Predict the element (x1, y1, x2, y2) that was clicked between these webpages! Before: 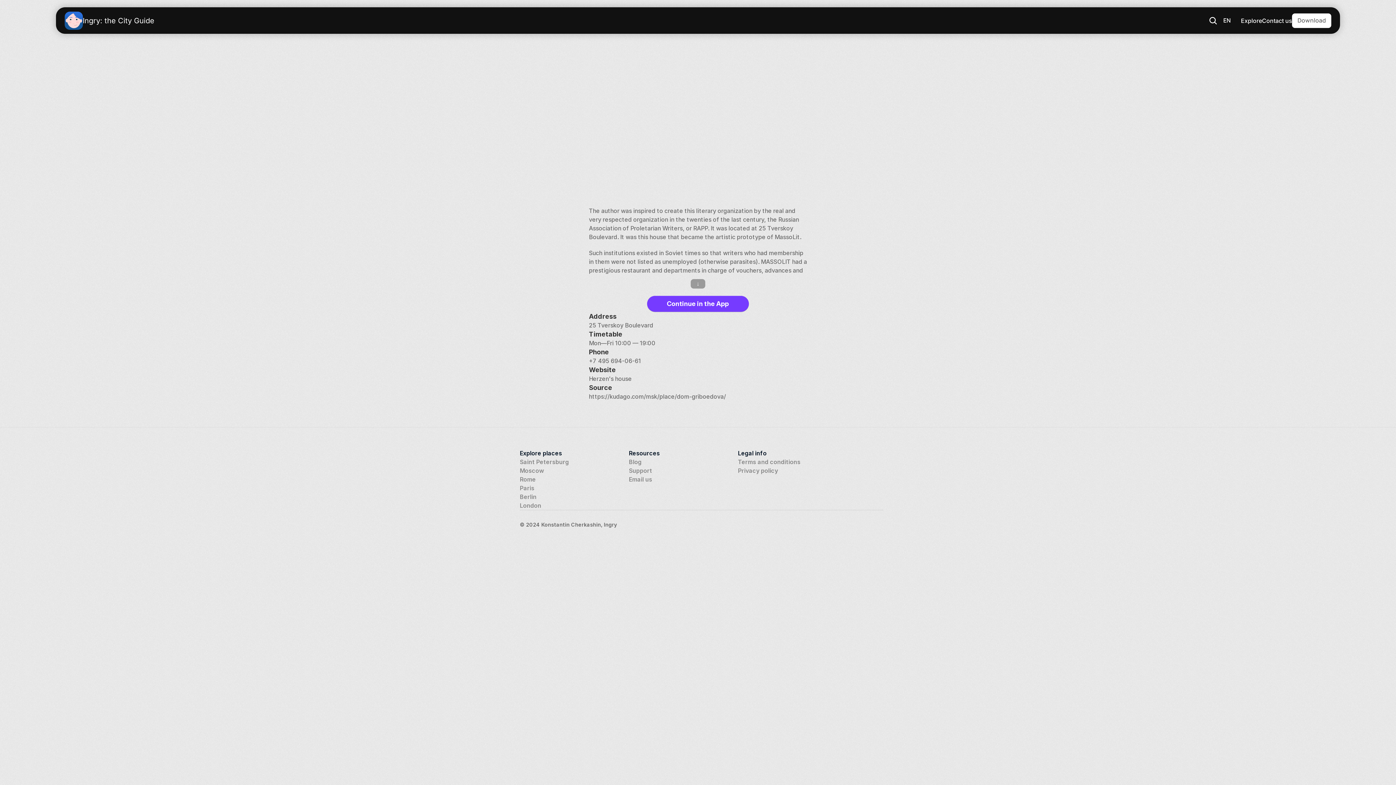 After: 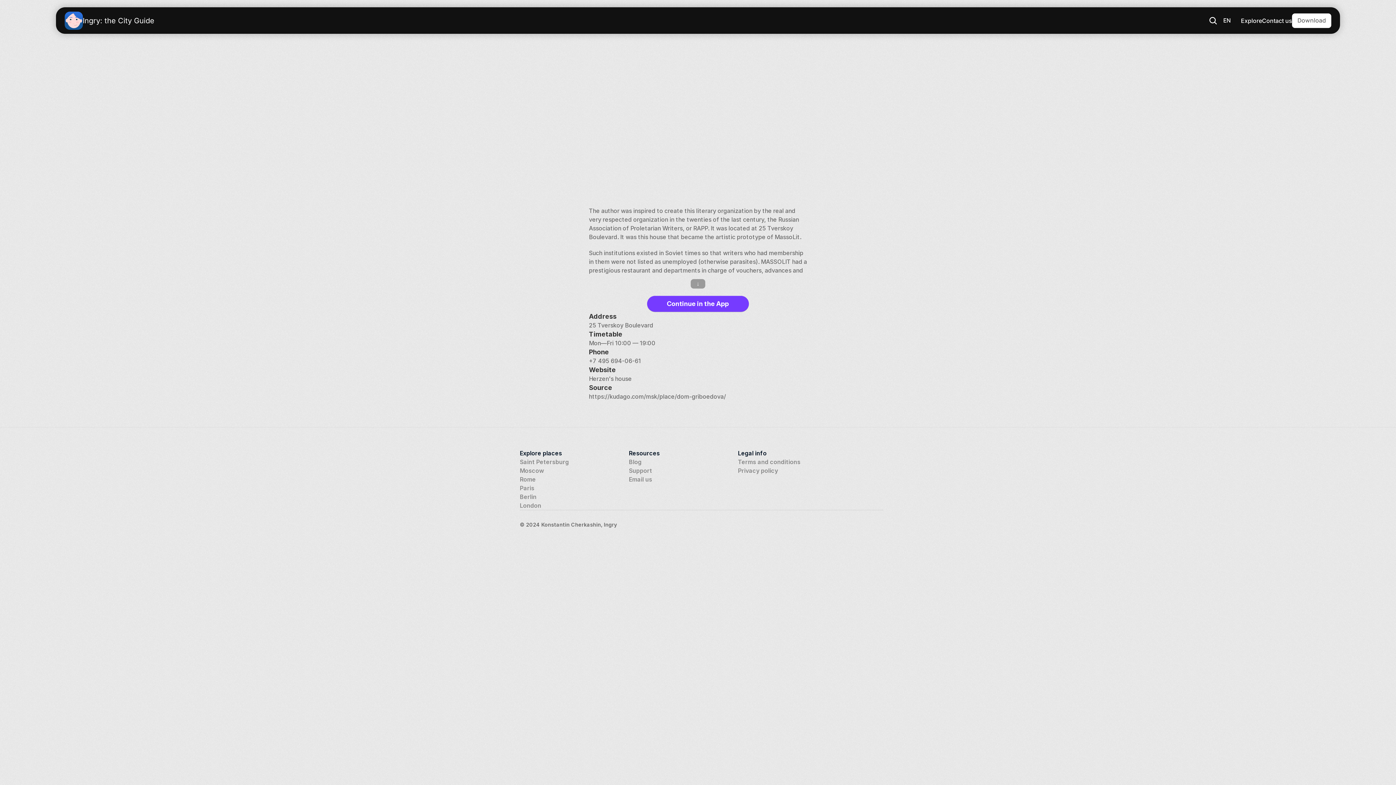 Action: bbox: (840, 109, 854, 123) label: Next